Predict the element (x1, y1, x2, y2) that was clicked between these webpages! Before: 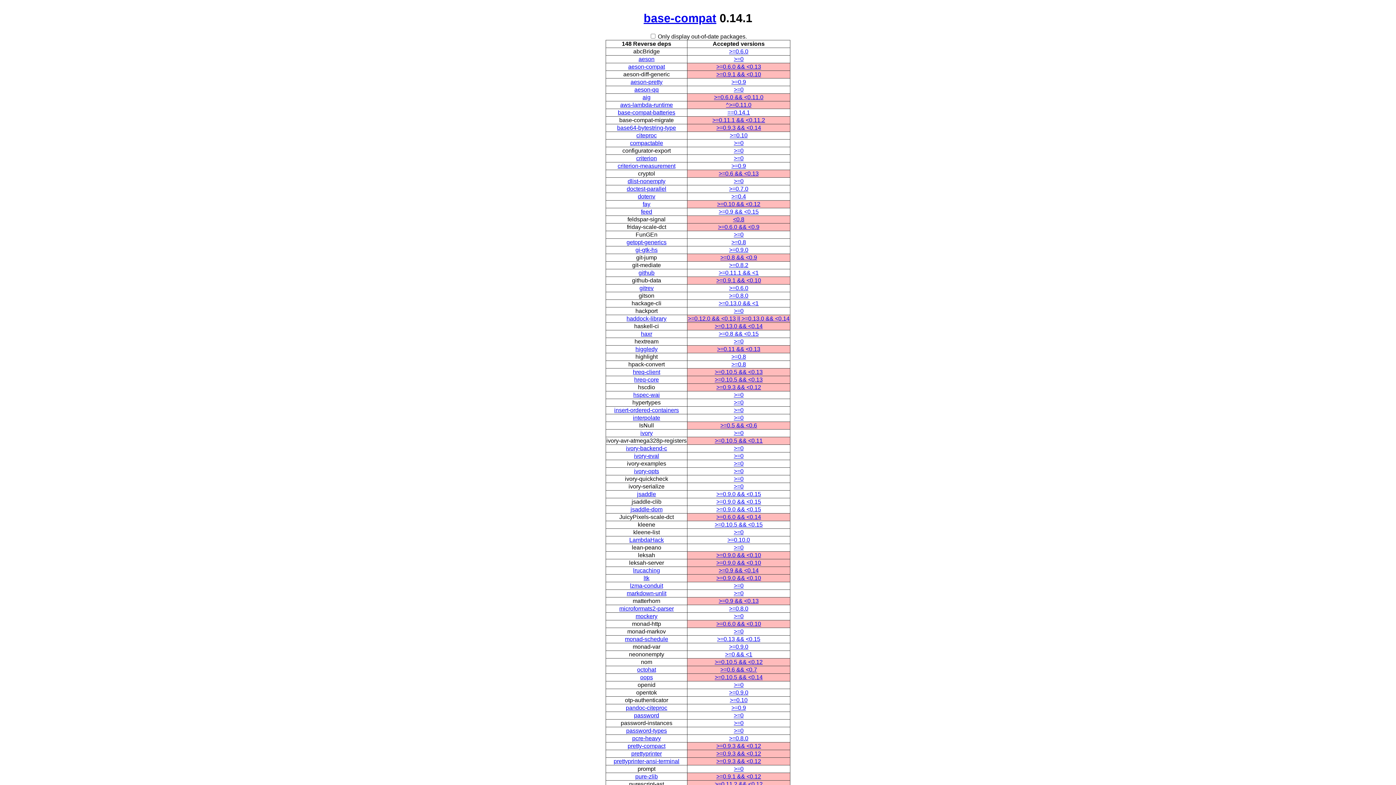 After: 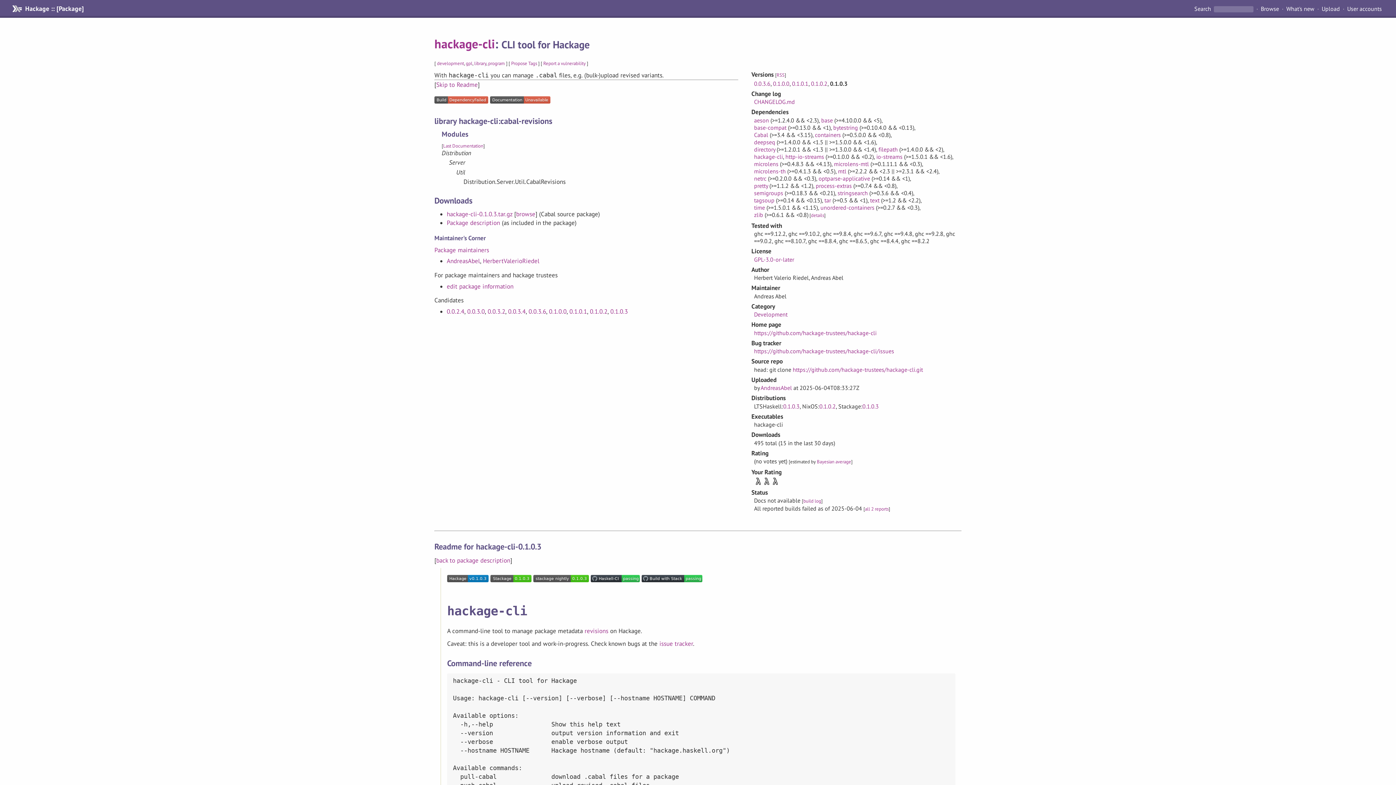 Action: bbox: (718, 300, 758, 306) label: >=0.13.0 && <1